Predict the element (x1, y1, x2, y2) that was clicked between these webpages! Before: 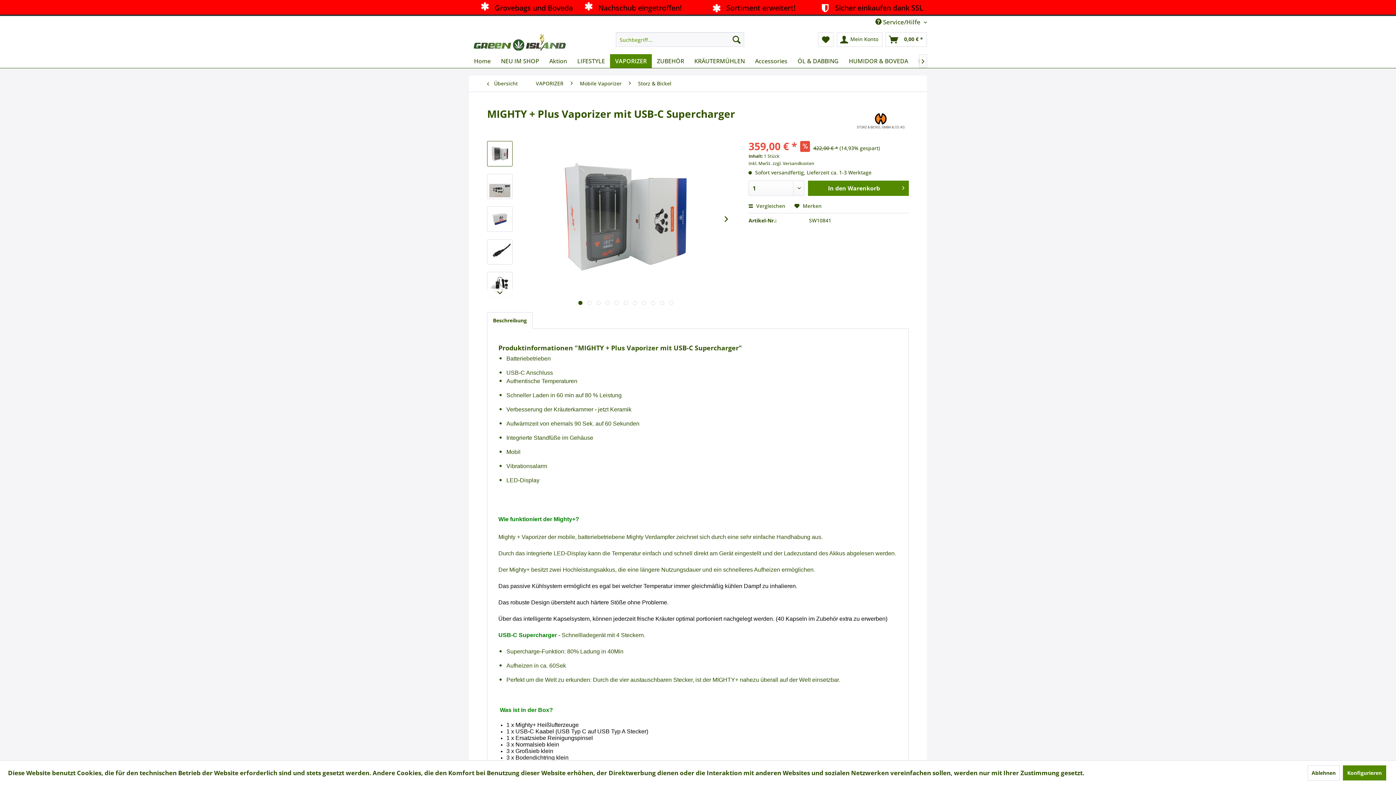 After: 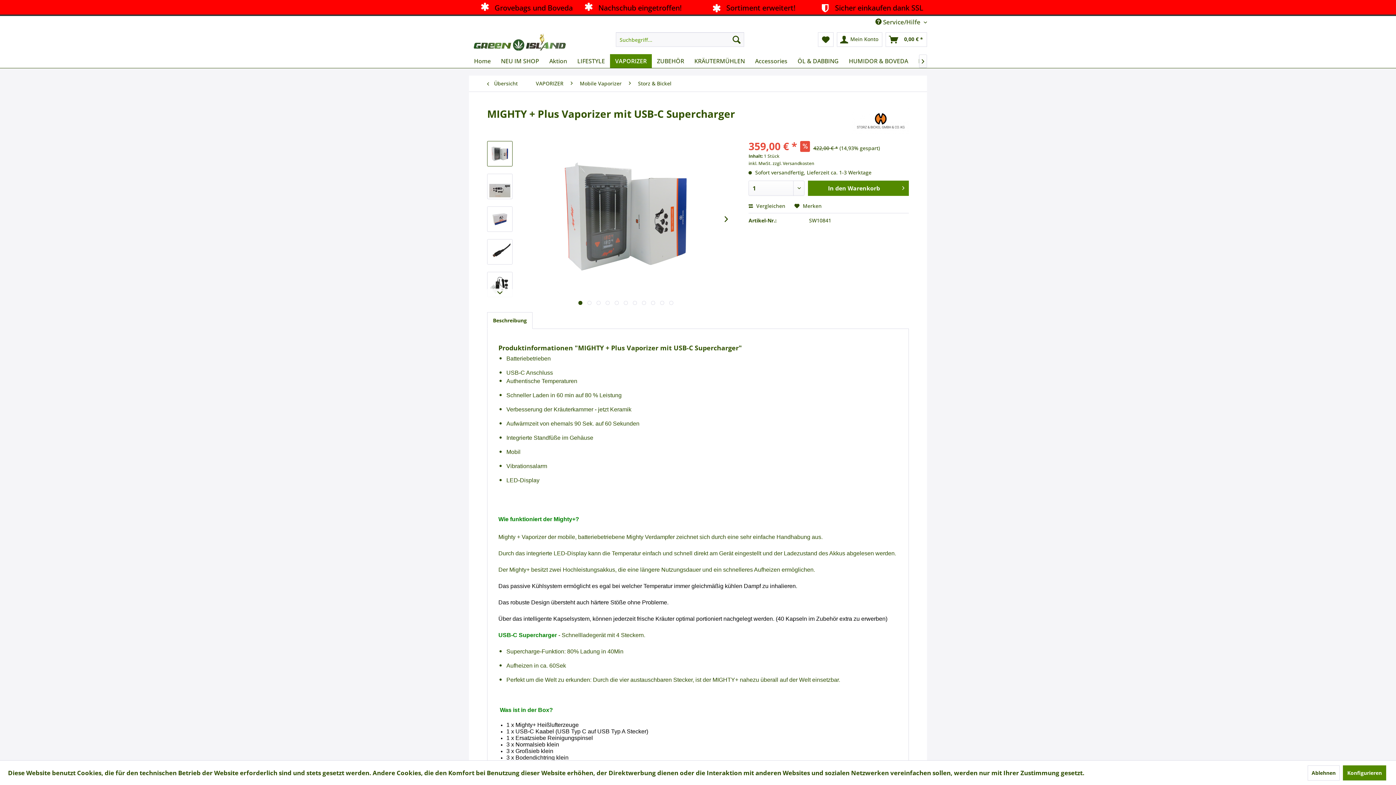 Action: bbox: (487, 141, 512, 166)